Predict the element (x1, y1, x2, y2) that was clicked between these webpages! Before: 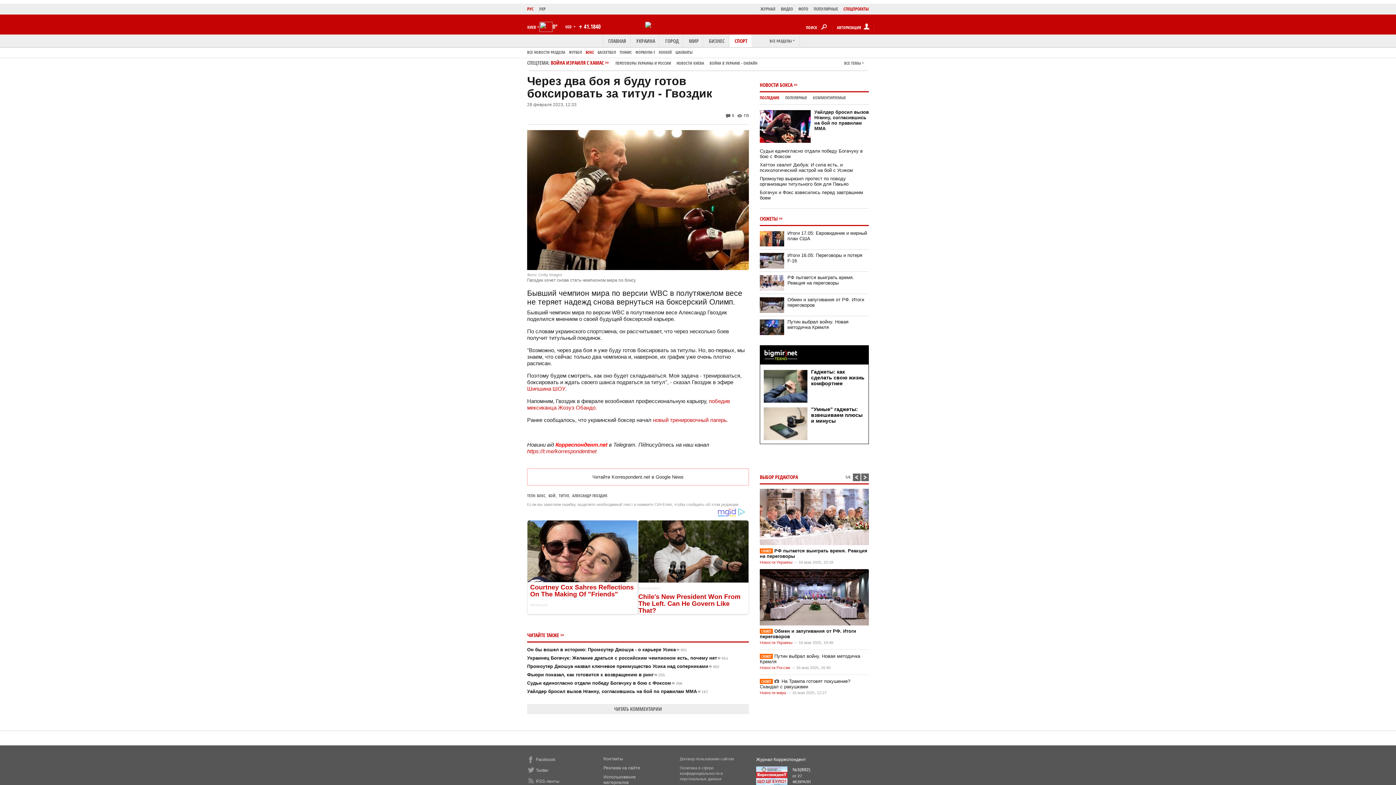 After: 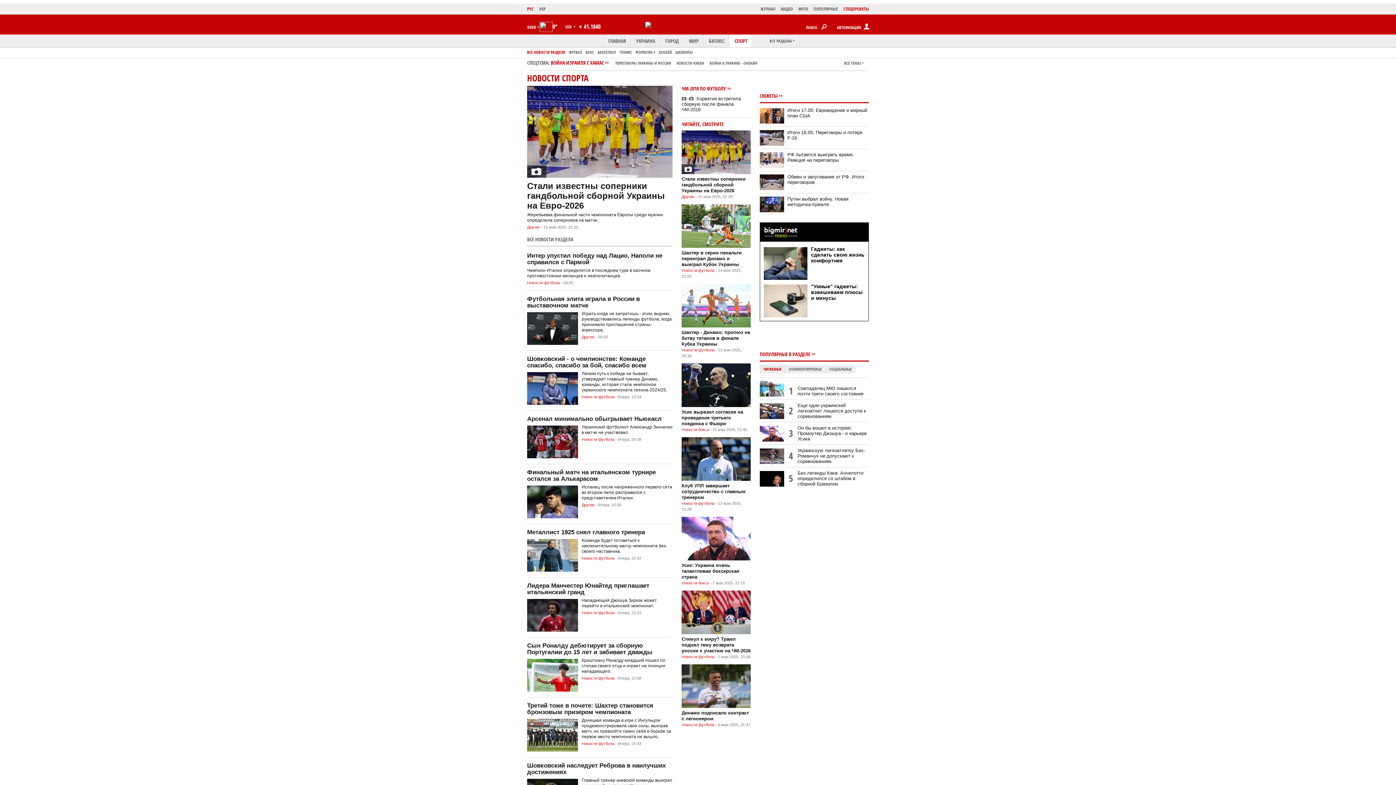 Action: label: СПОРТ bbox: (729, 34, 752, 47)